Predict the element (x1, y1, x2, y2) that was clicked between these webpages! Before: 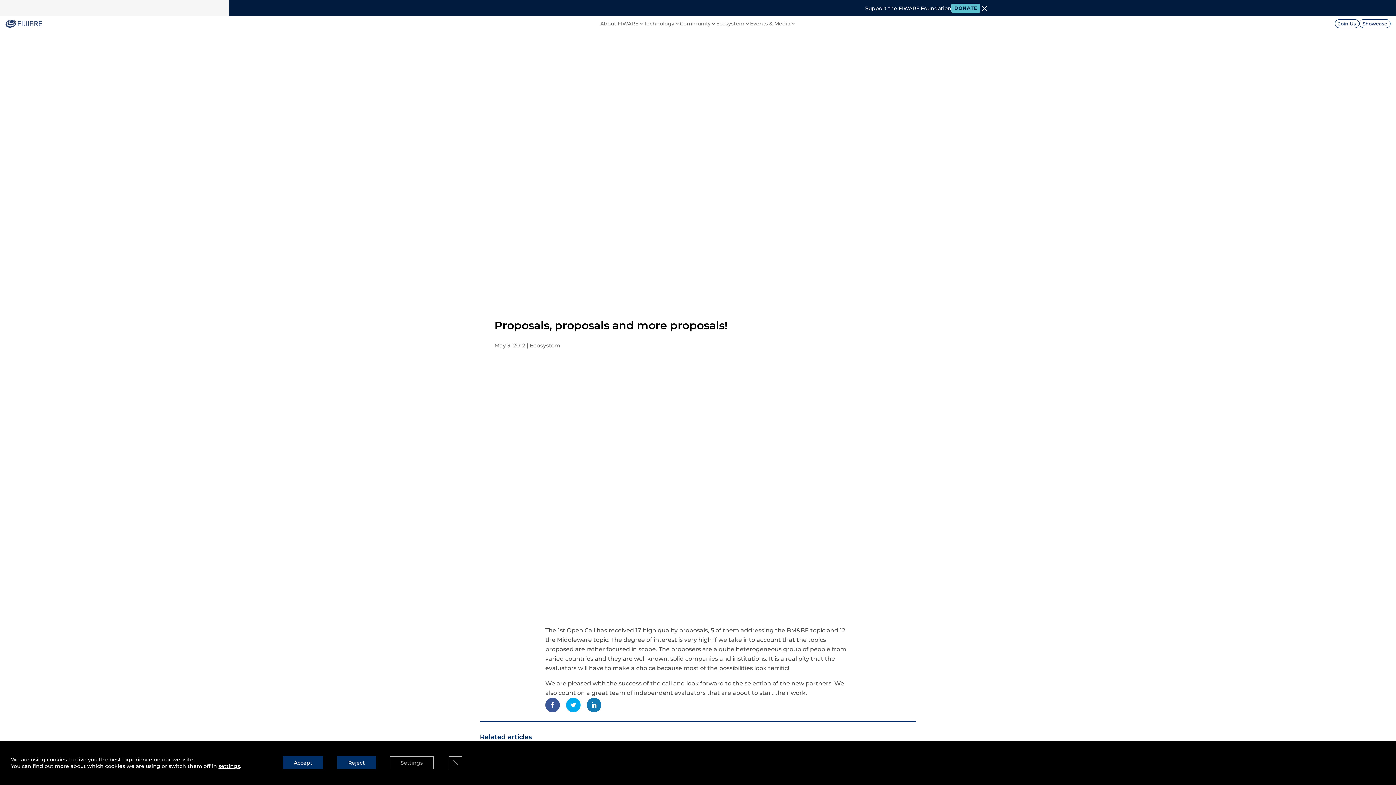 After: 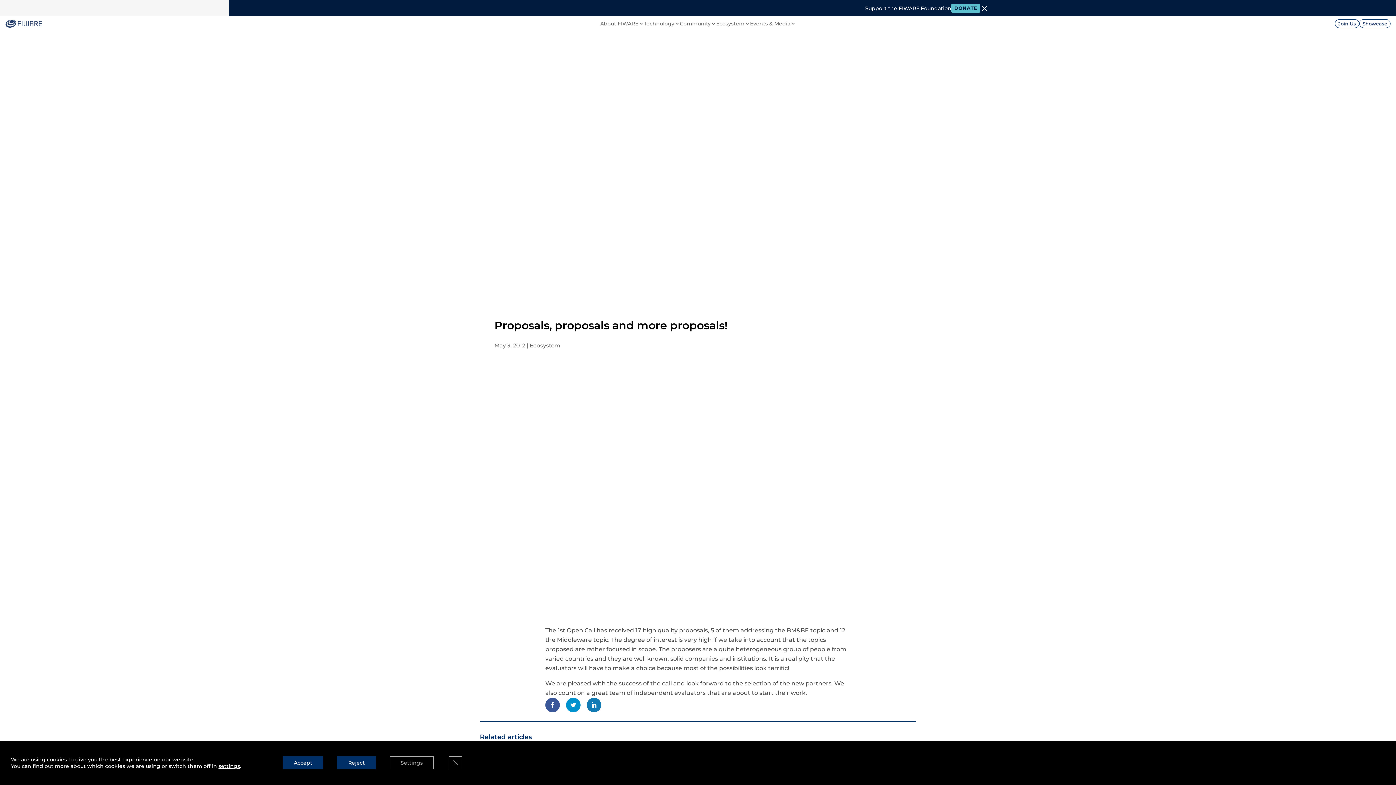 Action: bbox: (566, 698, 580, 712)